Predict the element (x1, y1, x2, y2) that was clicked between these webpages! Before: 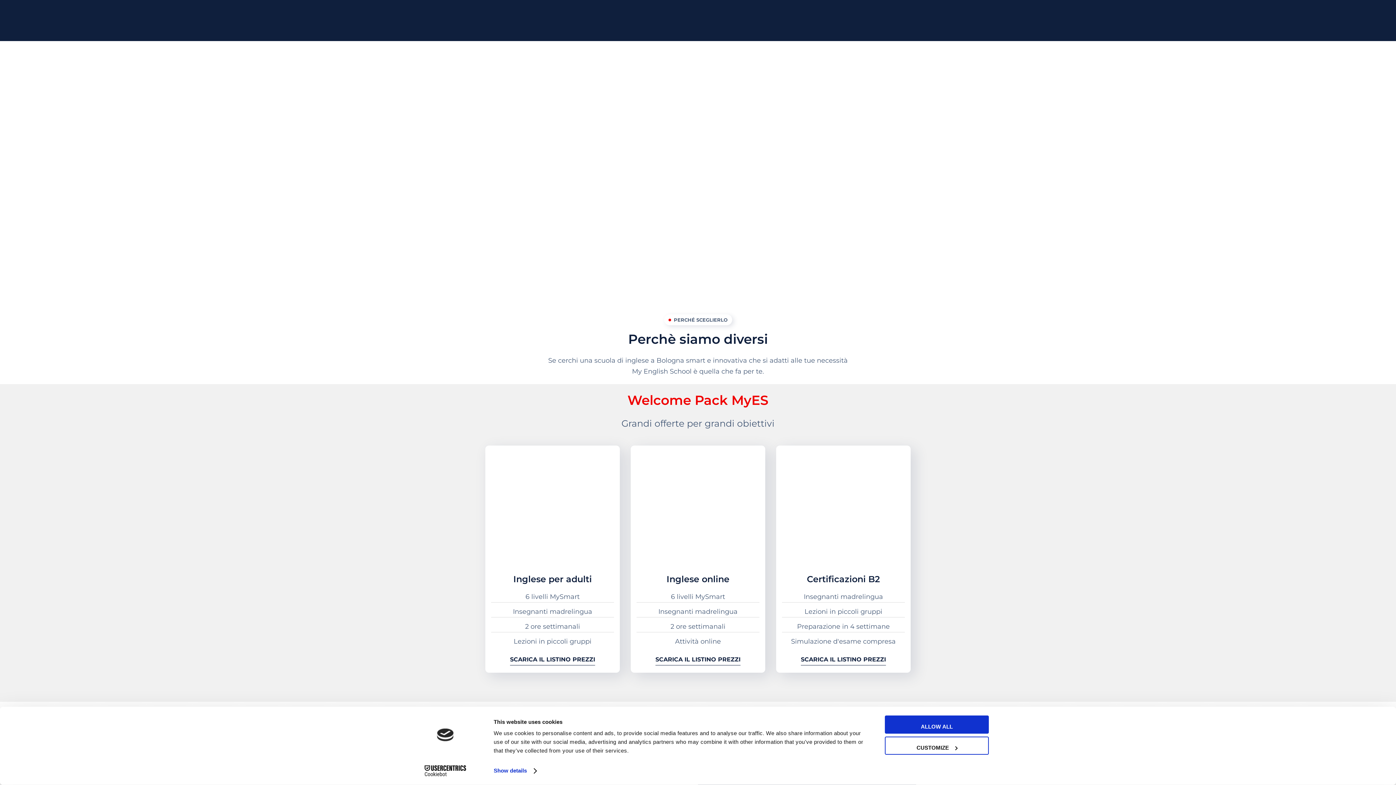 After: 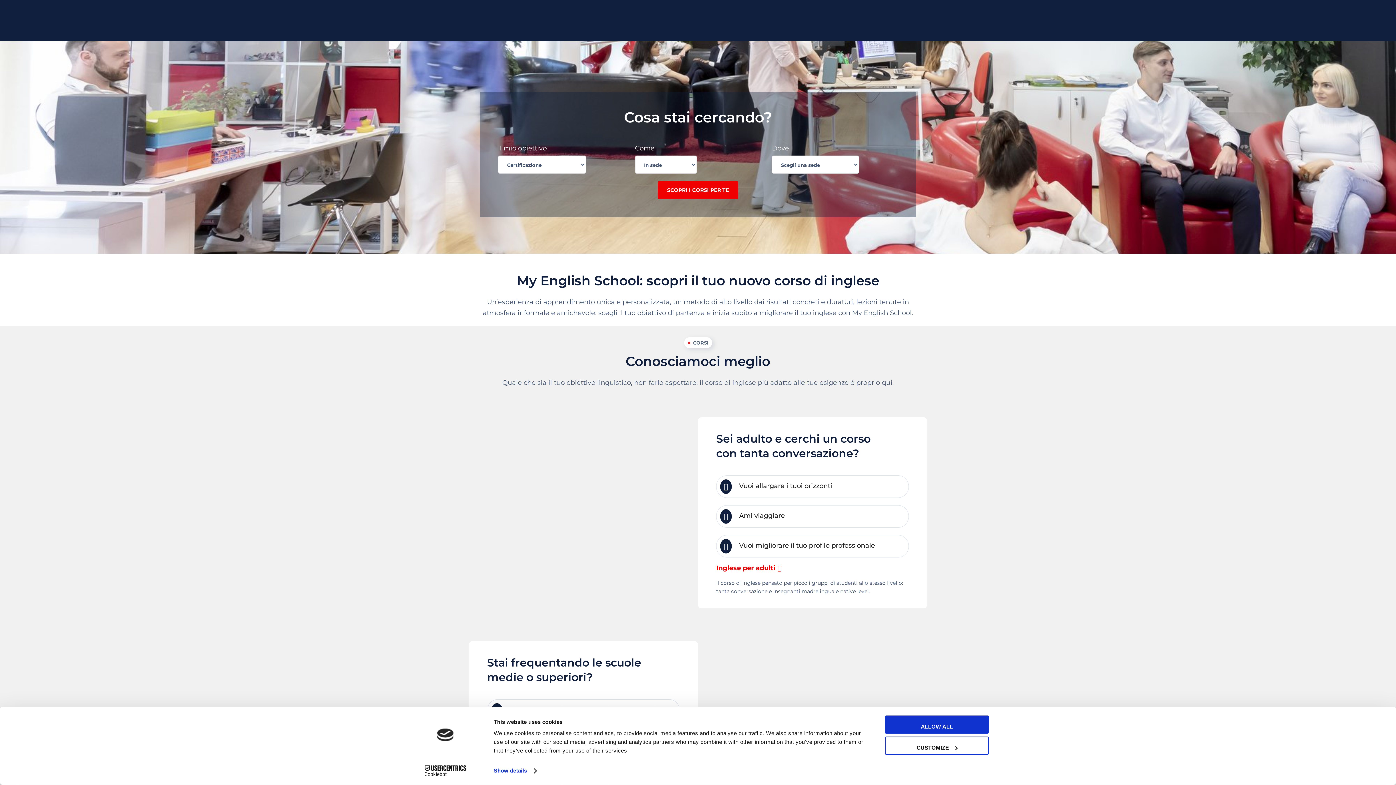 Action: bbox: (480, 16, 532, 24)